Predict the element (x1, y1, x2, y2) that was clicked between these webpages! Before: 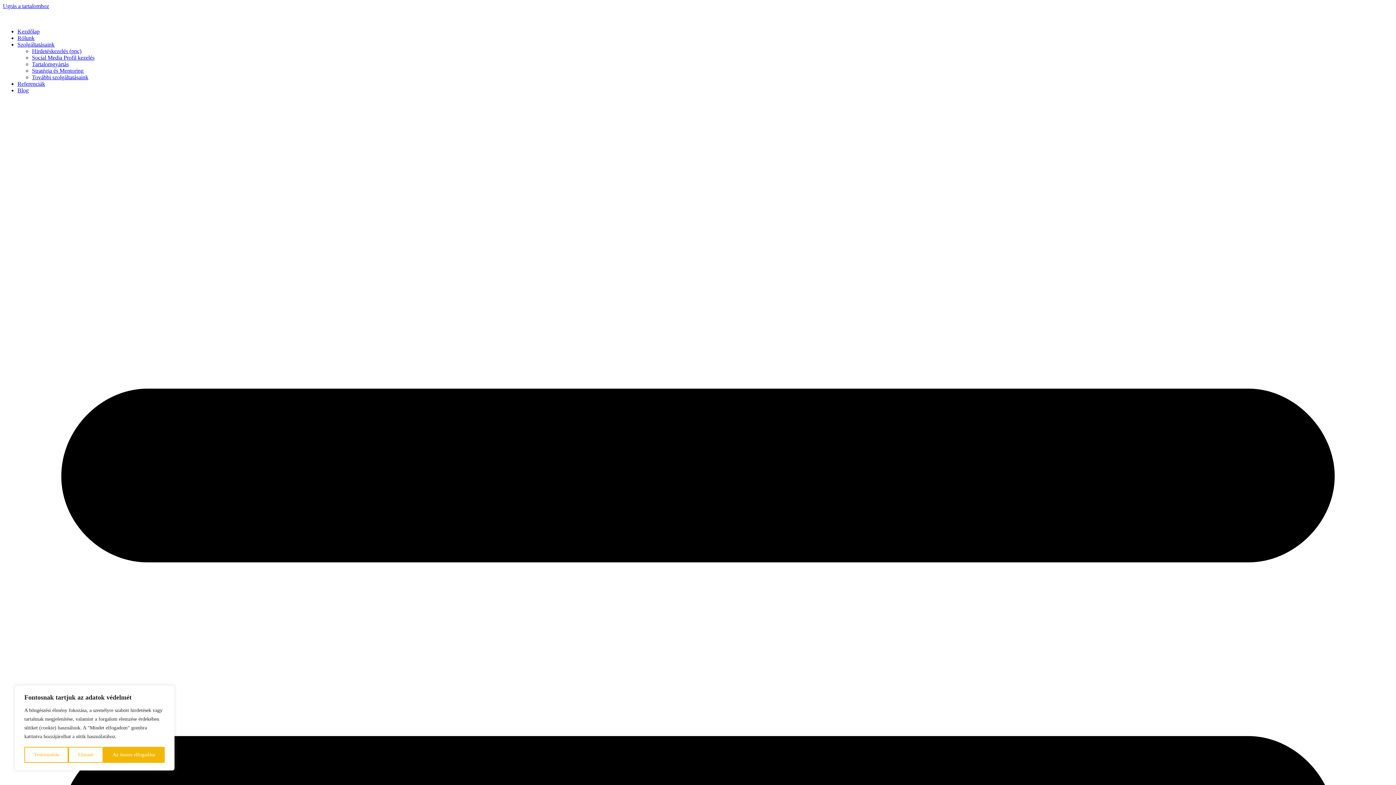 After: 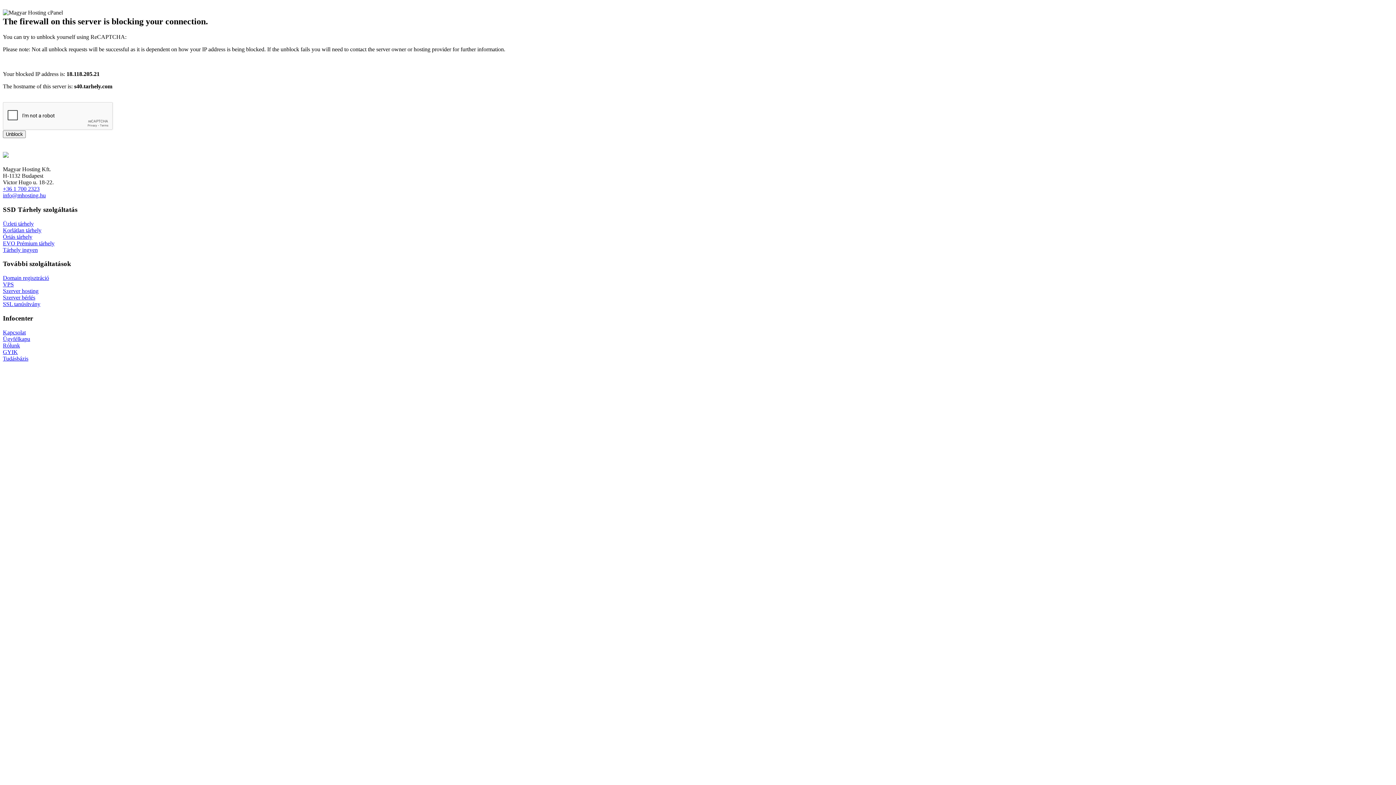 Action: label: Kezdőlap bbox: (17, 28, 39, 34)